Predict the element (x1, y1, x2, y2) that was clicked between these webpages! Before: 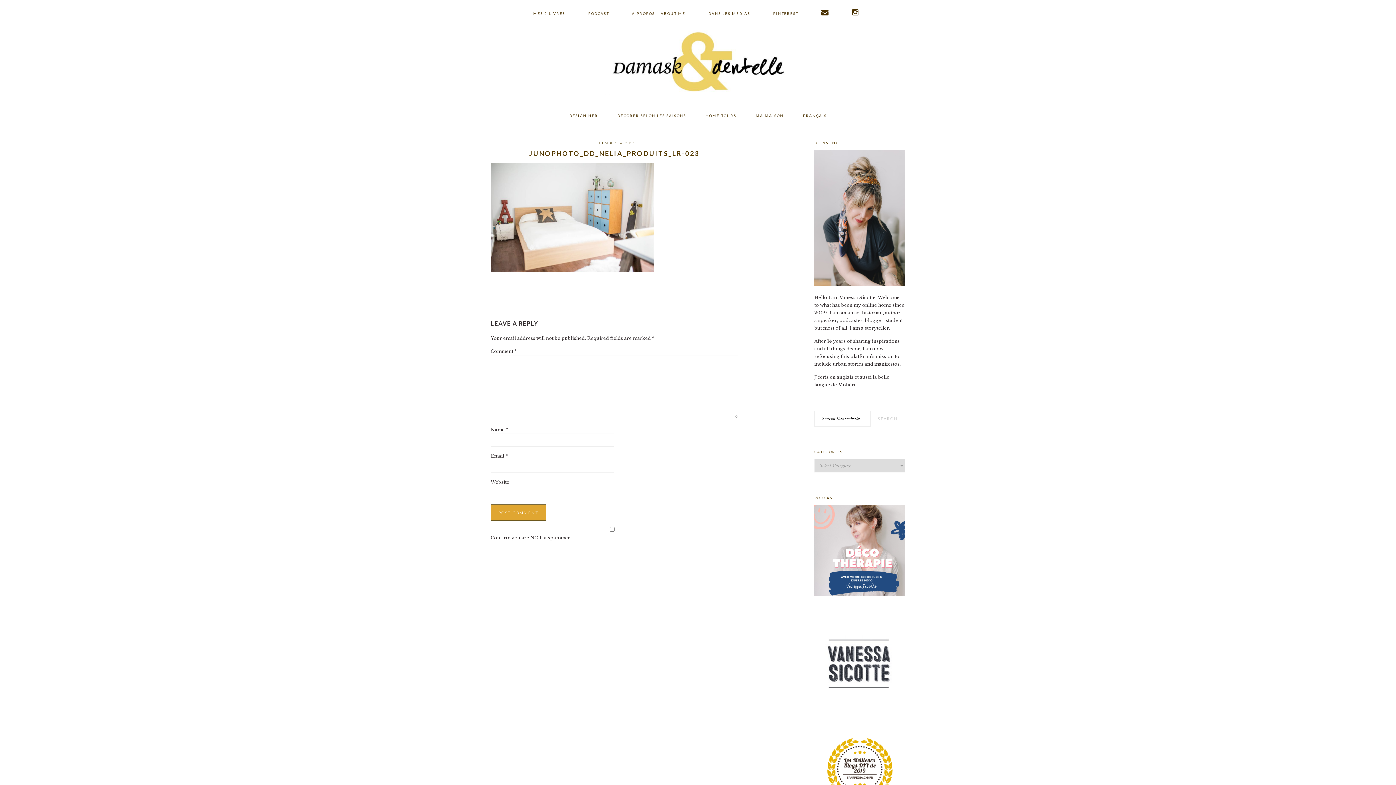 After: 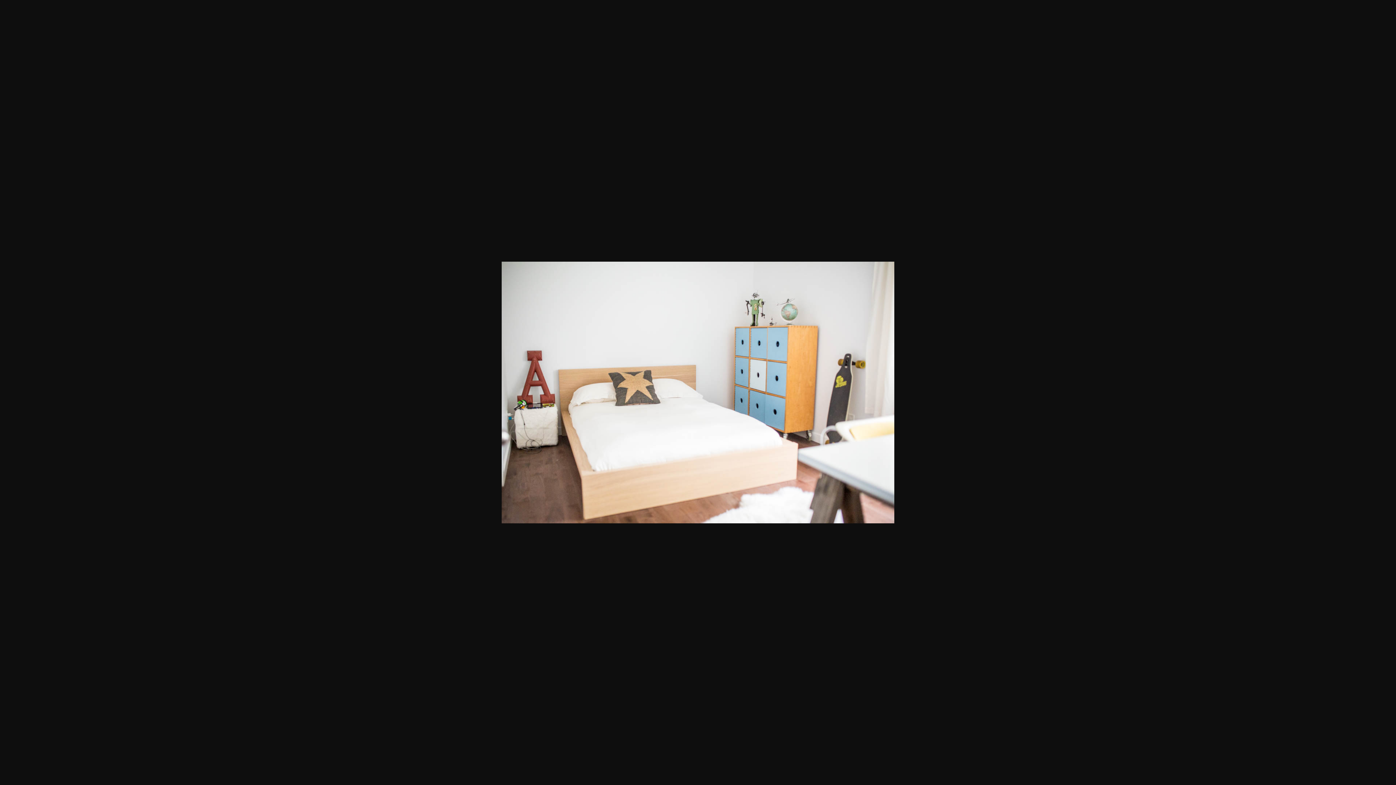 Action: bbox: (490, 274, 654, 280)